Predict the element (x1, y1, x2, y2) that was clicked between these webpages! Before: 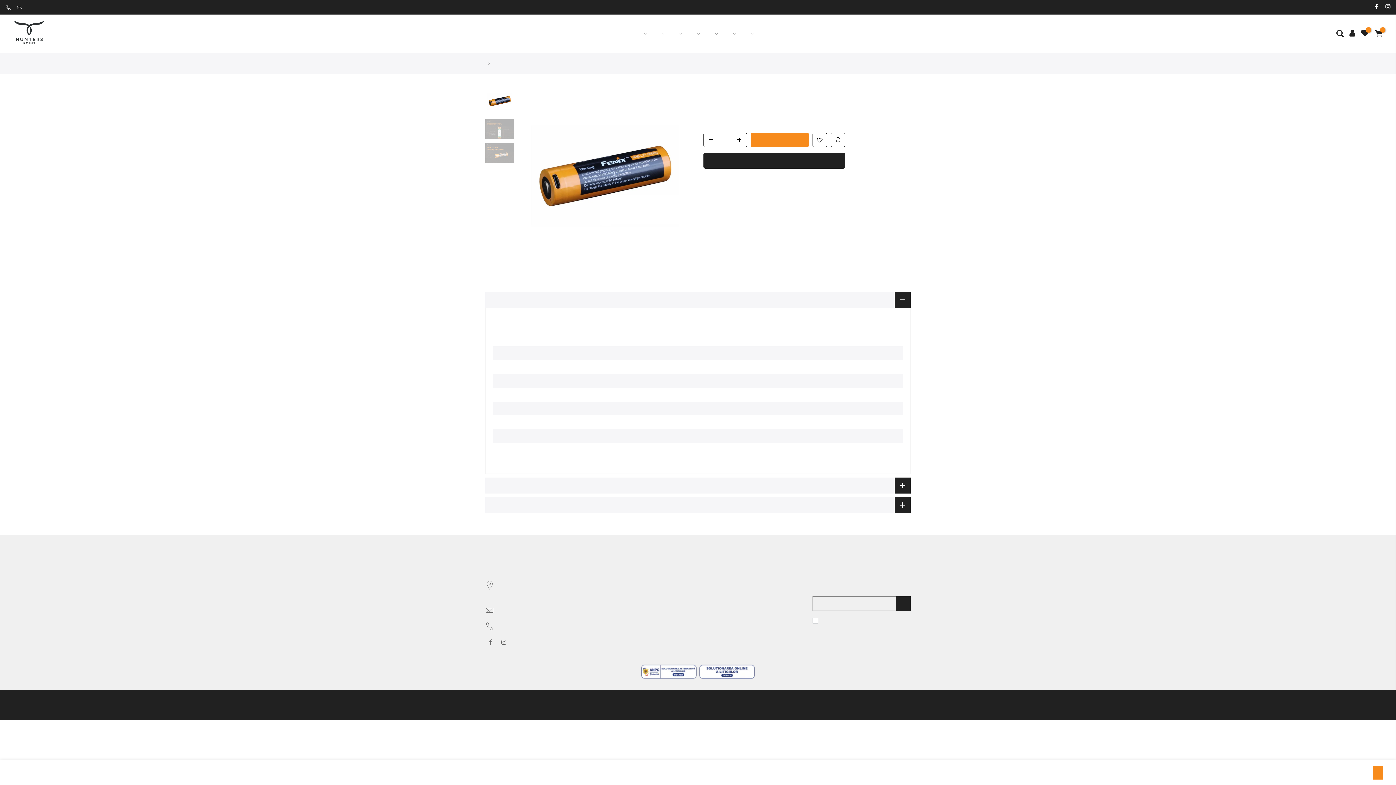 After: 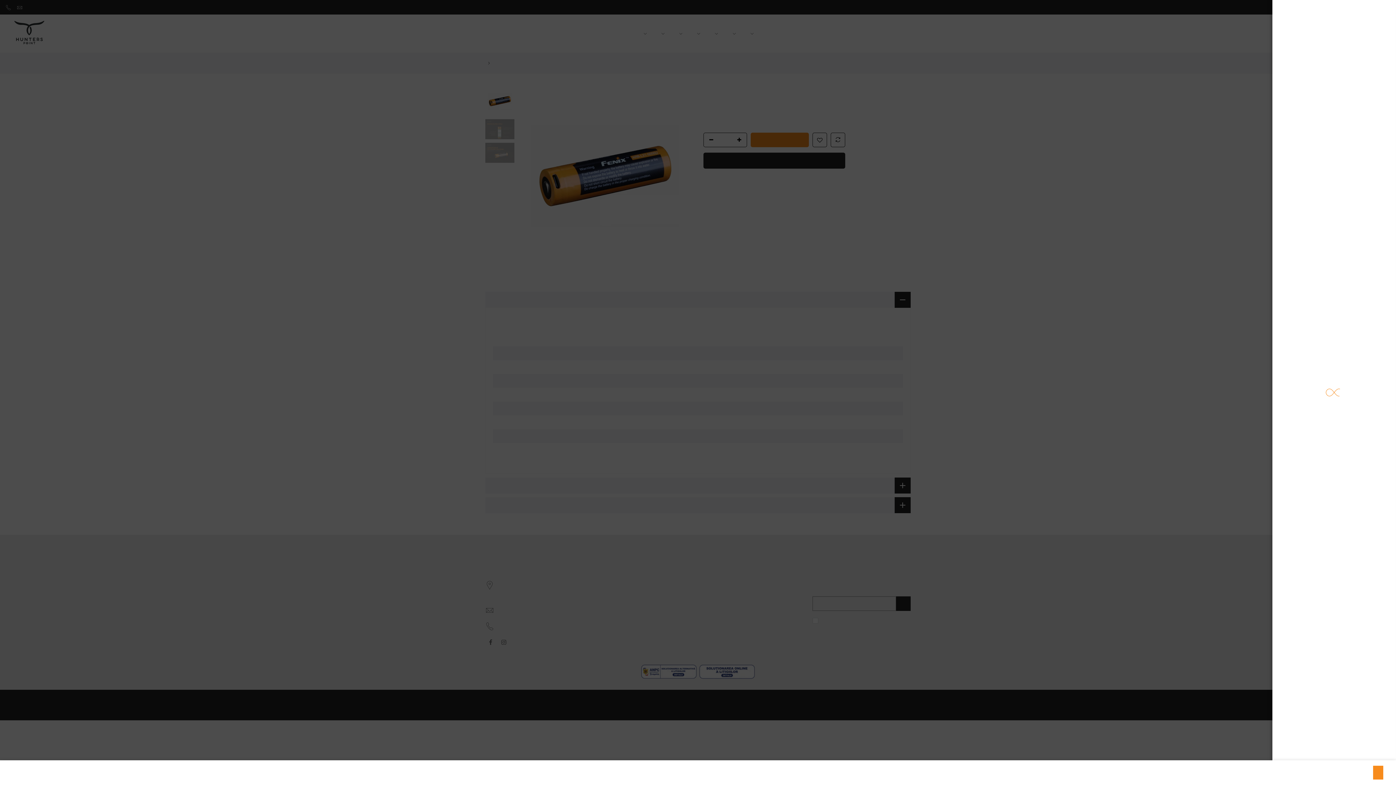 Action: bbox: (1349, 29, 1355, 38)